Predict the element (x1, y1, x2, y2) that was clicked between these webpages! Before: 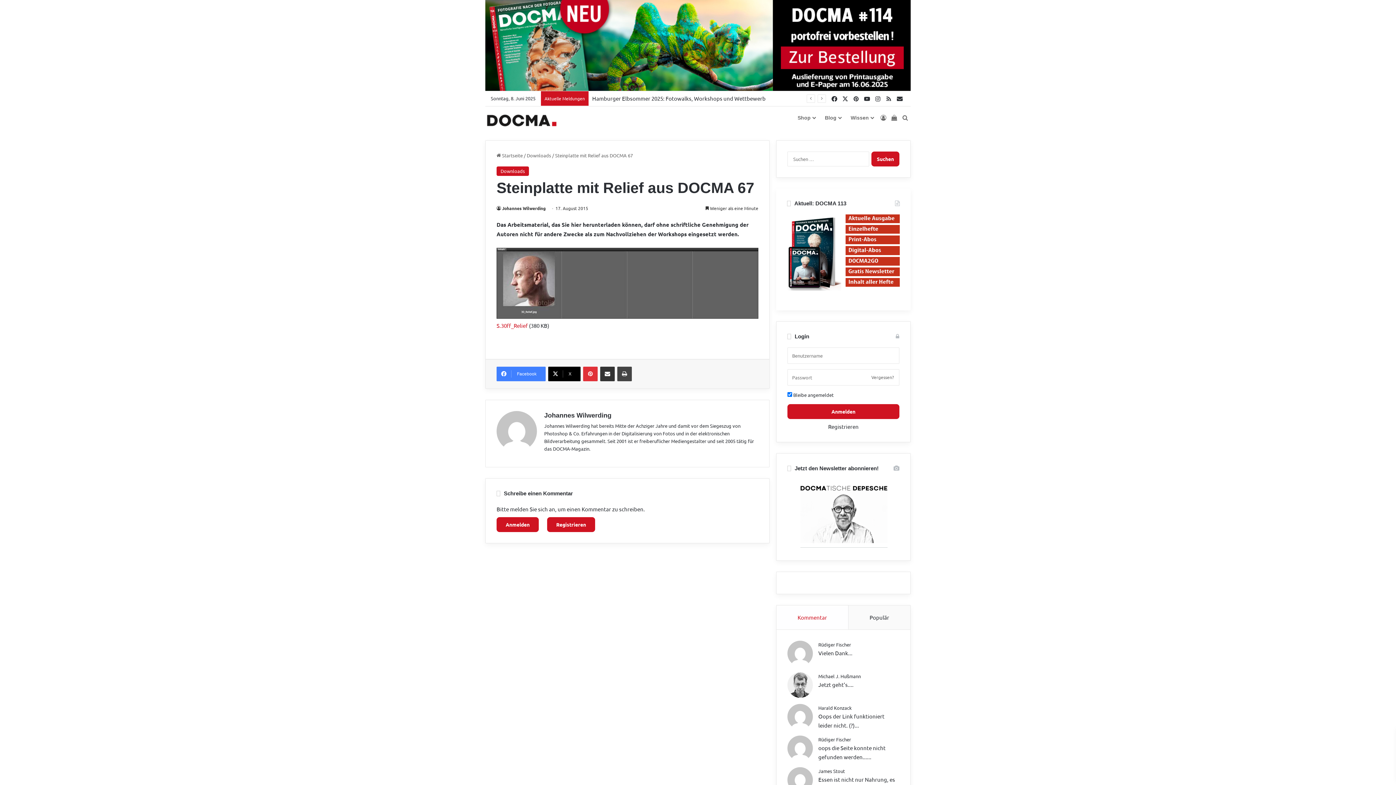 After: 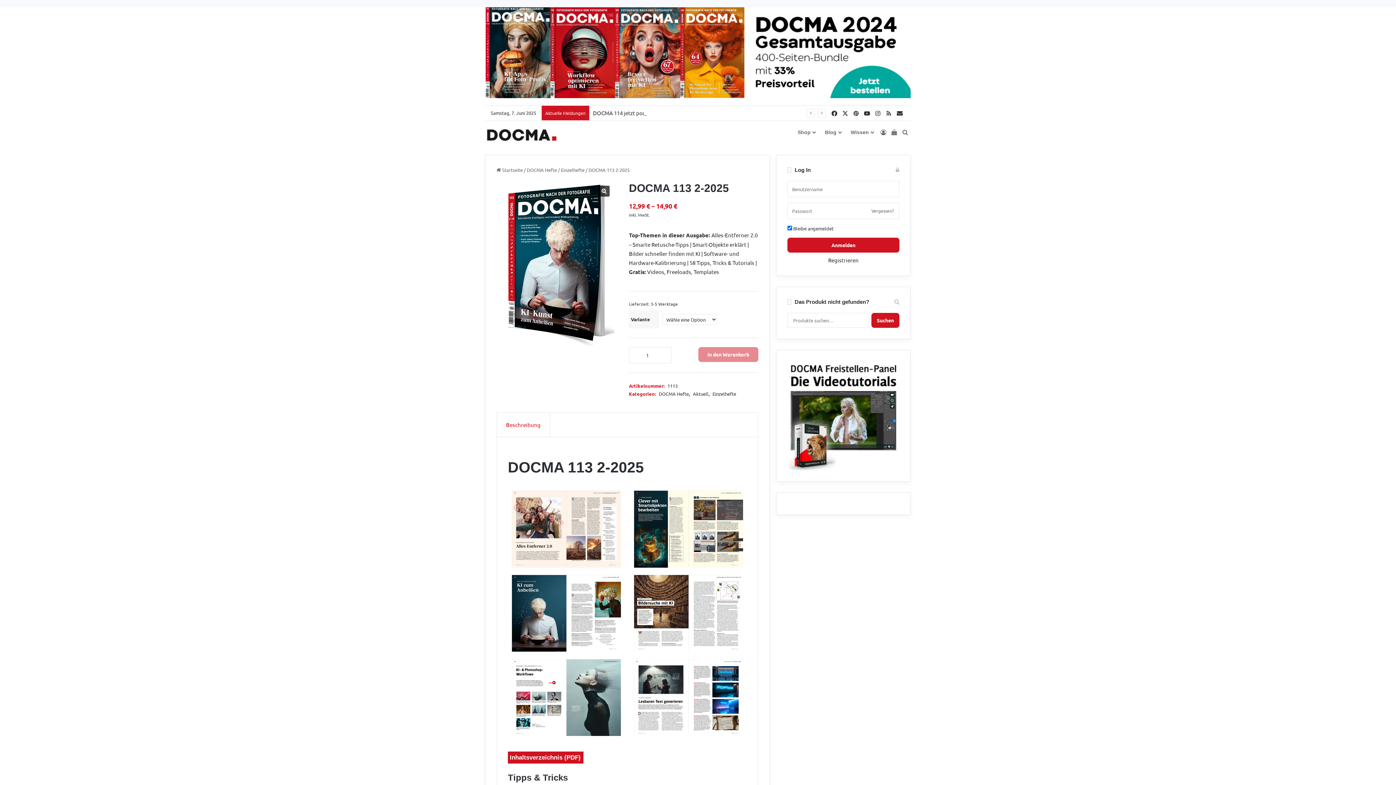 Action: bbox: (787, 285, 841, 291)